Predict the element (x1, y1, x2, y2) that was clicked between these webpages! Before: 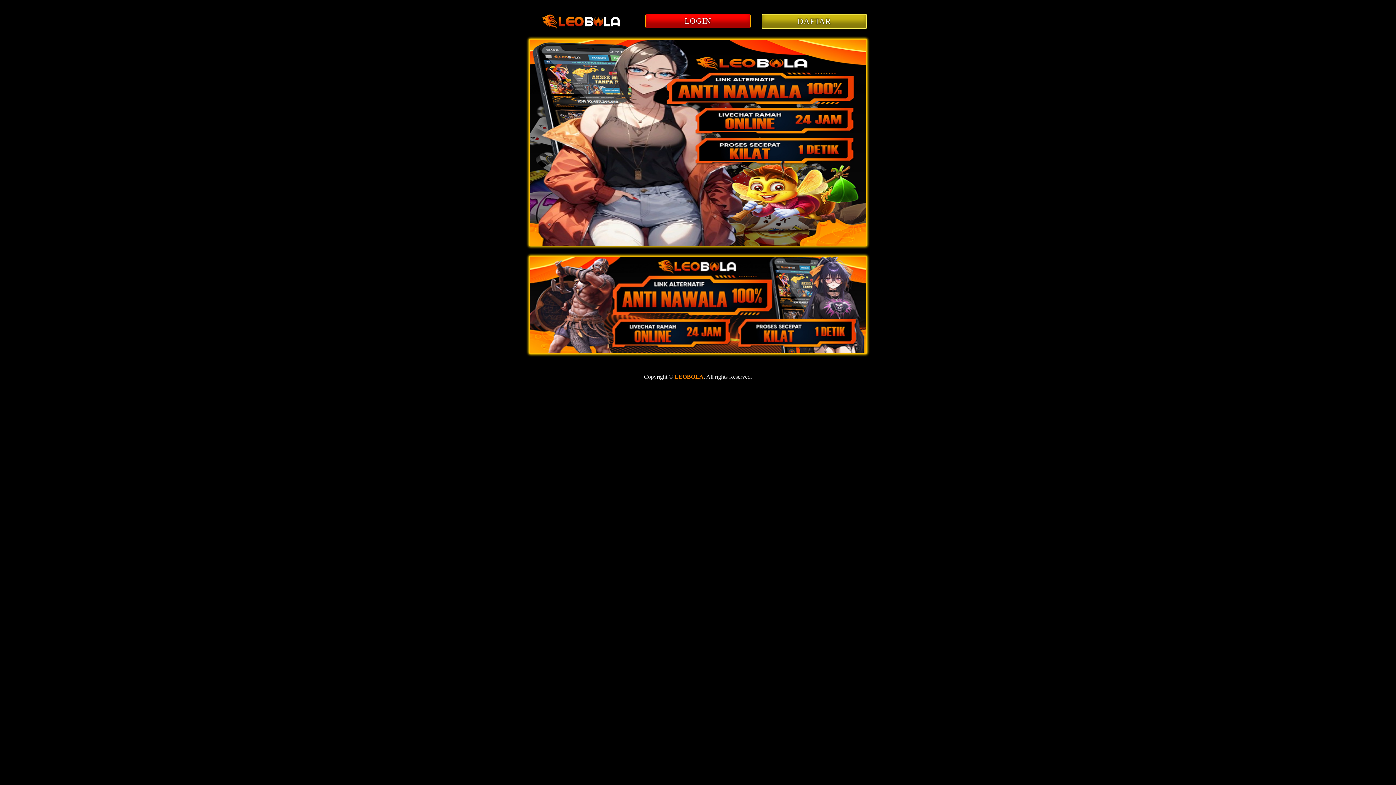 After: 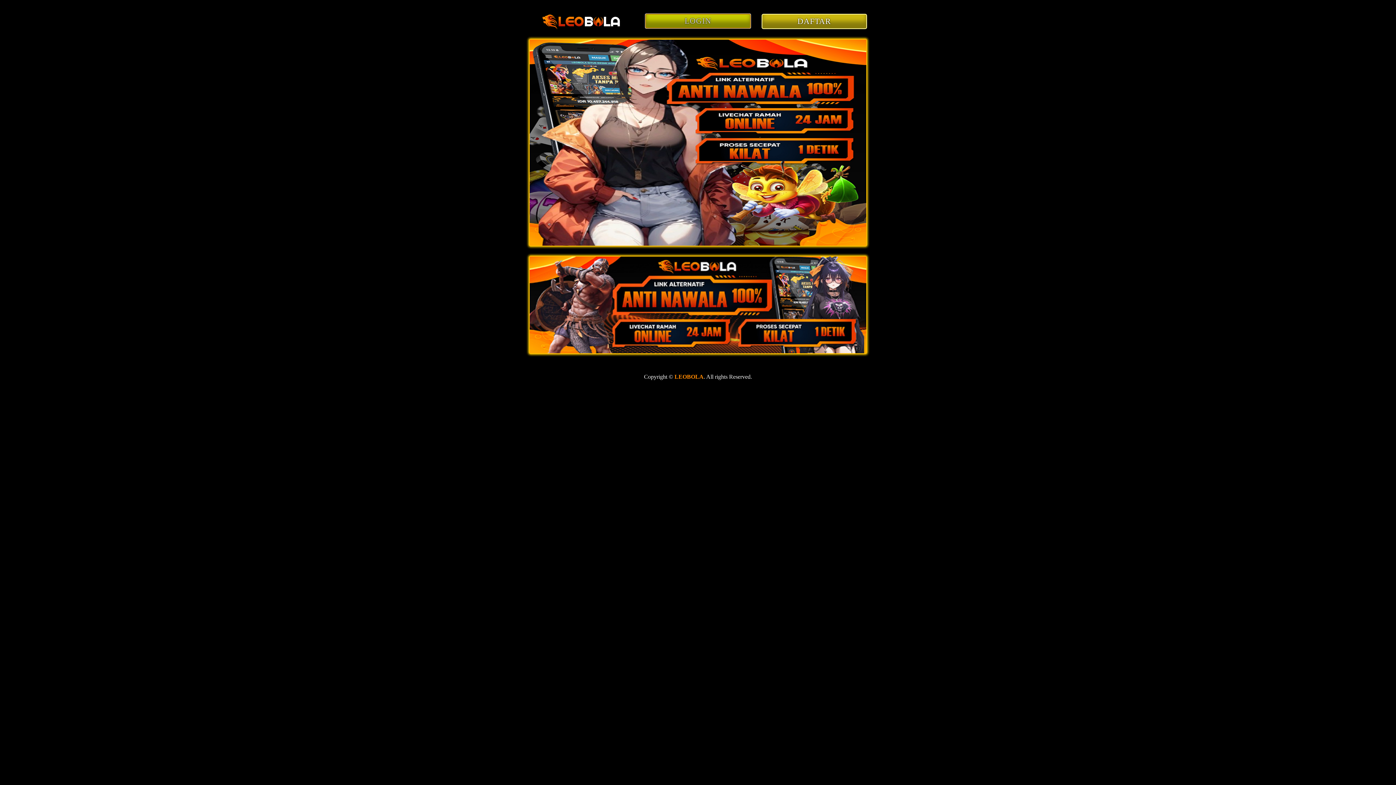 Action: label: LOGIN bbox: (645, 13, 750, 28)